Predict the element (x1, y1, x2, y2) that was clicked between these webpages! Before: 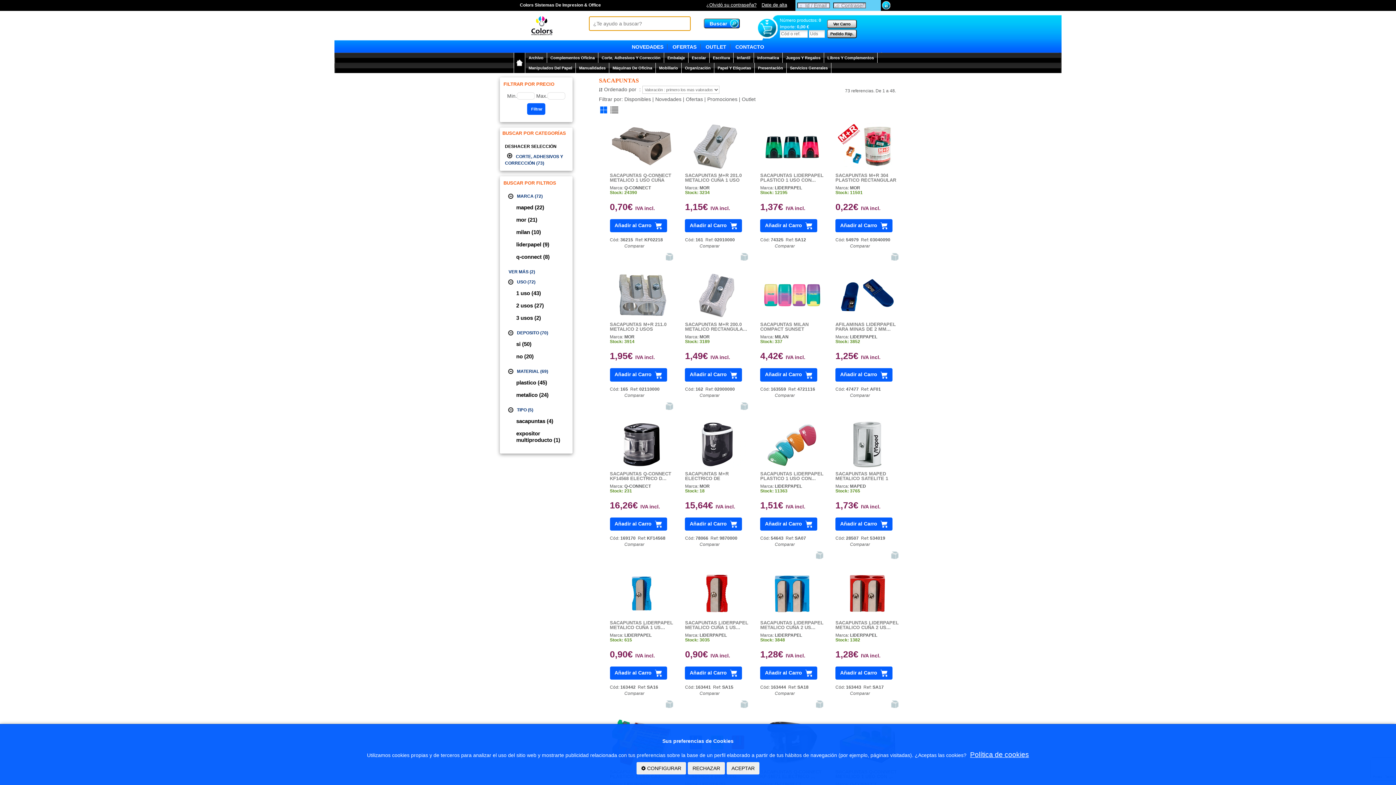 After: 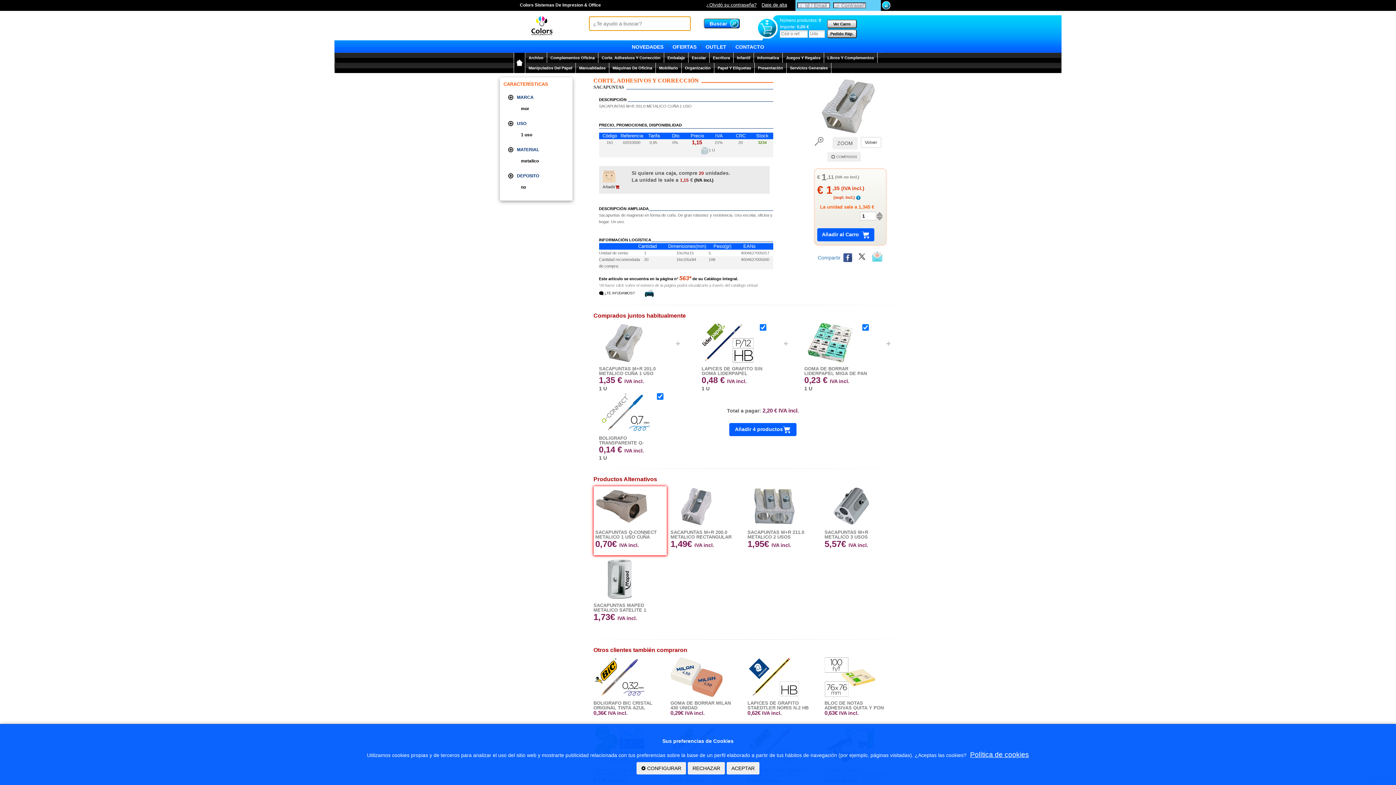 Action: label: 1,15€ IVA incl. bbox: (685, 203, 748, 210)